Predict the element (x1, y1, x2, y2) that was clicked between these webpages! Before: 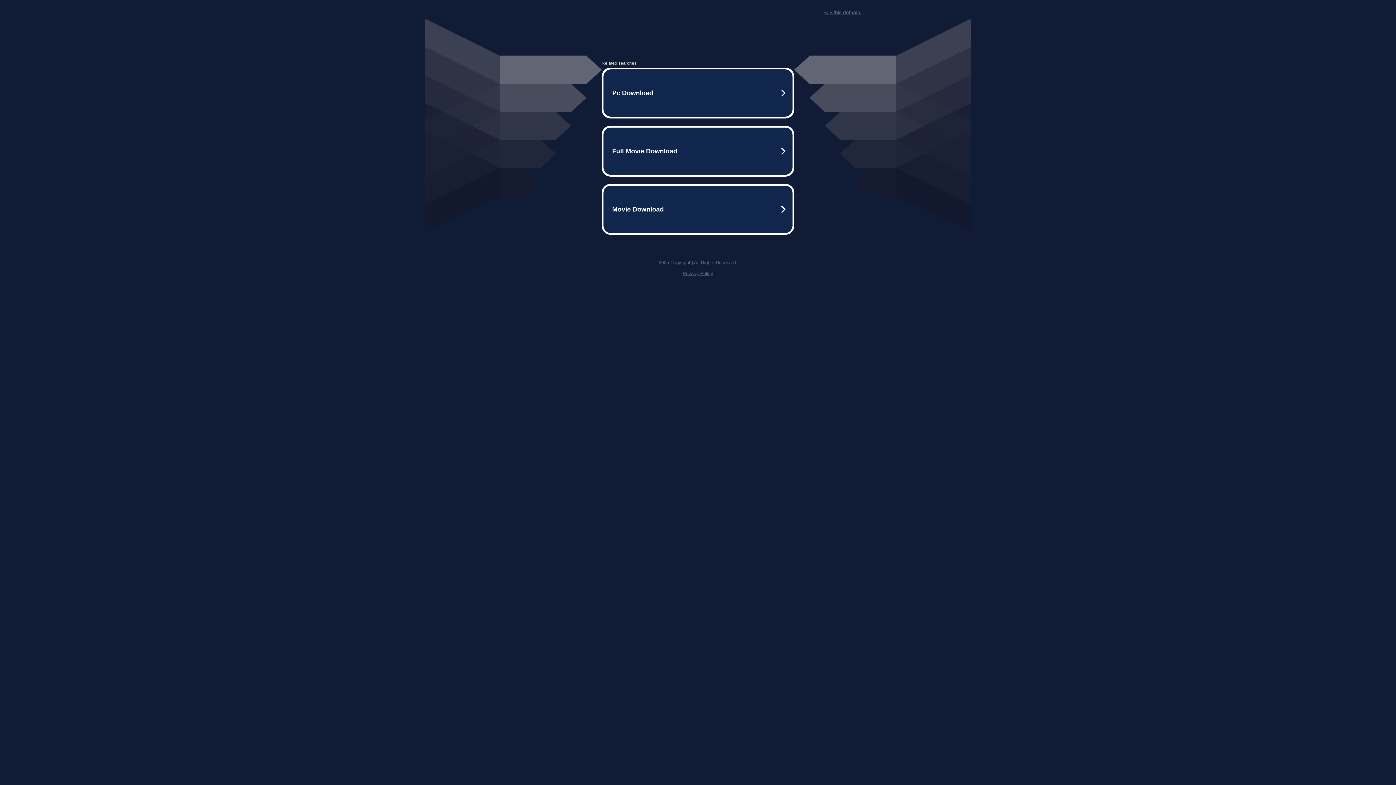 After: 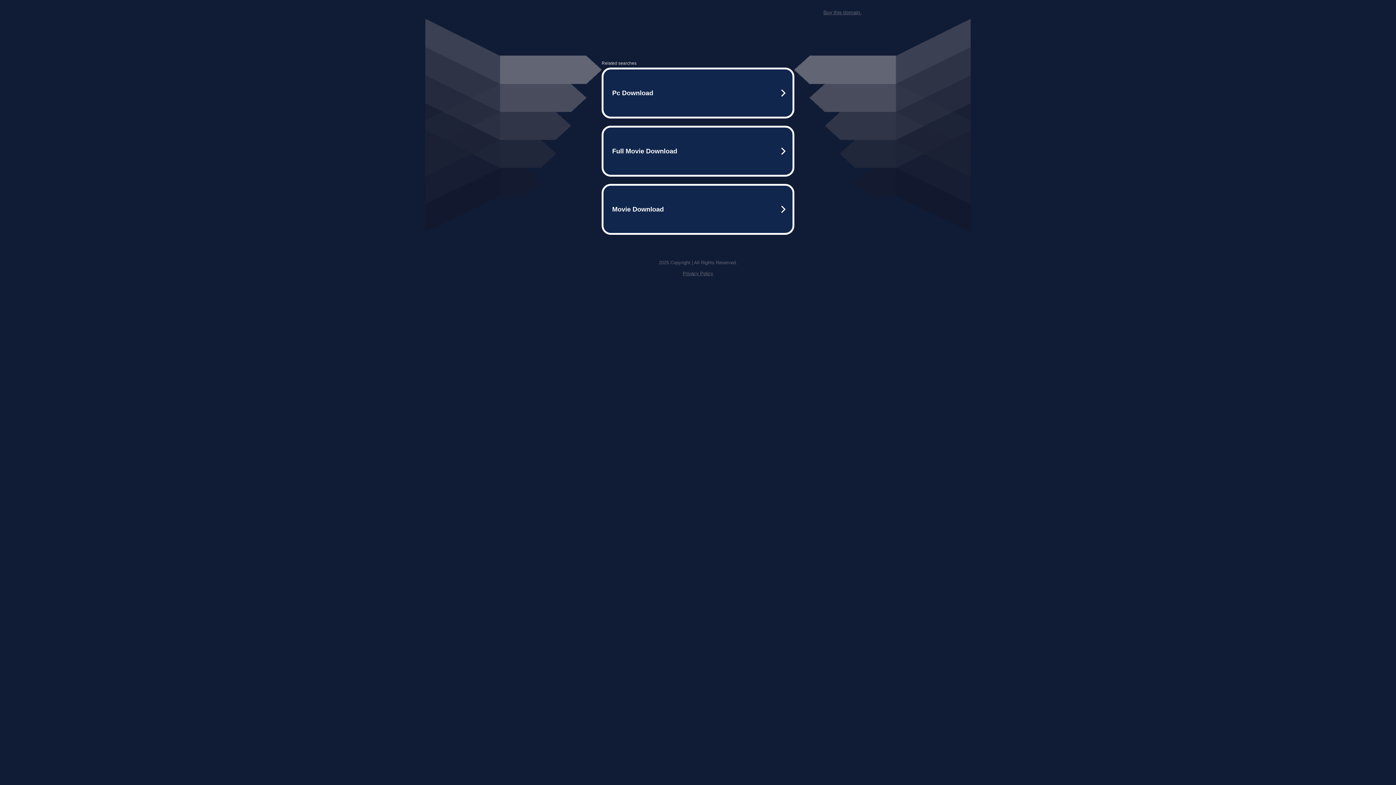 Action: label: Privacy Policy bbox: (682, 259, 713, 264)